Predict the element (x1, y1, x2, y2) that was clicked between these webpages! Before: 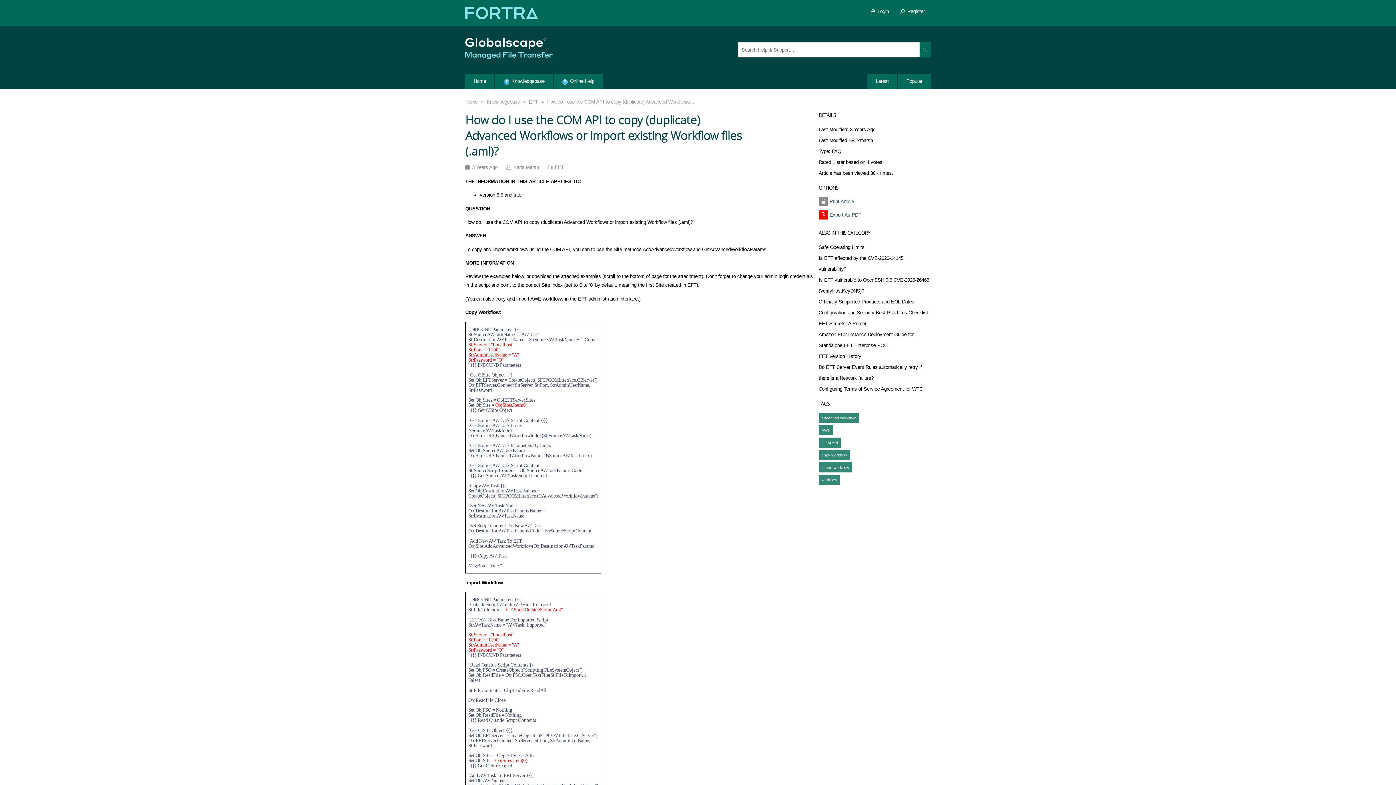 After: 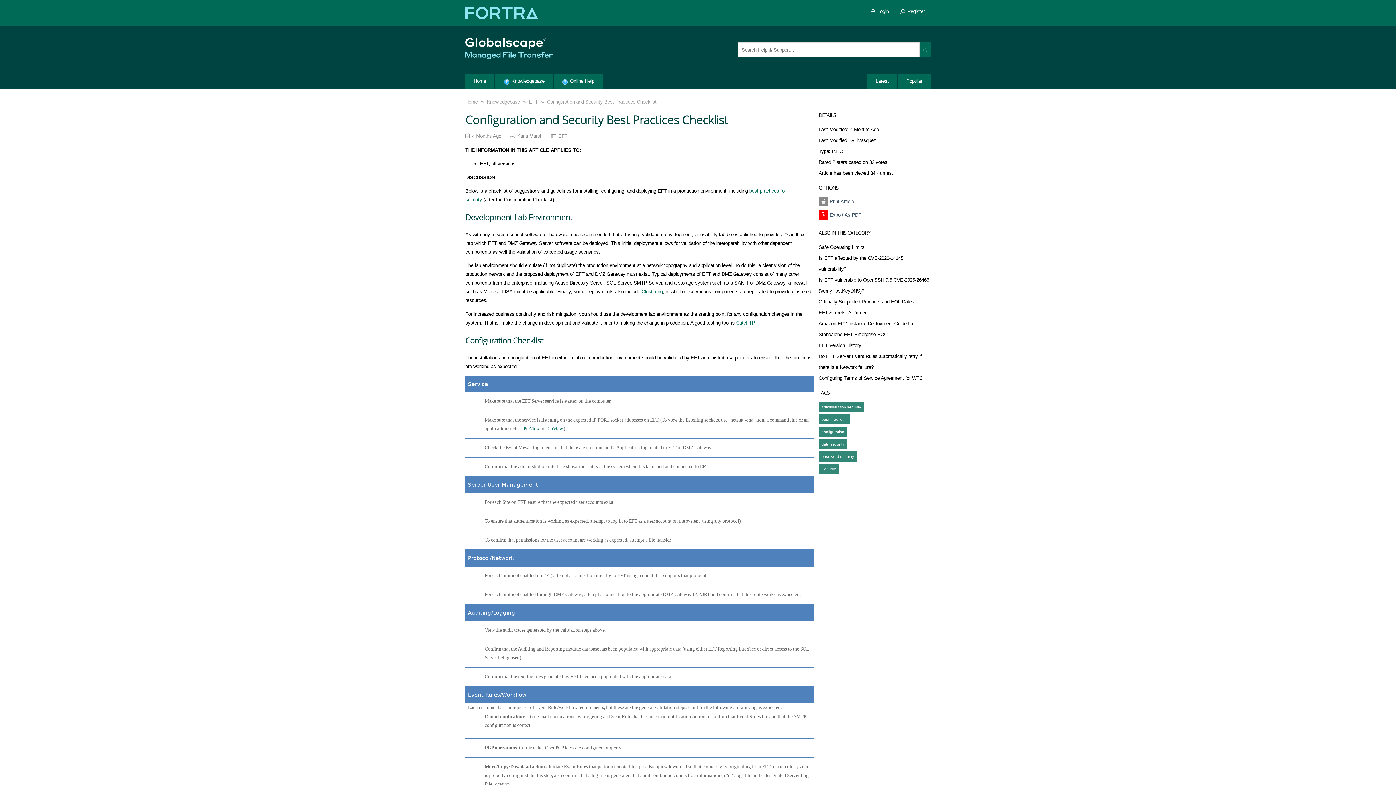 Action: label: Configuration and Security Best Practices Checklist bbox: (818, 310, 928, 315)